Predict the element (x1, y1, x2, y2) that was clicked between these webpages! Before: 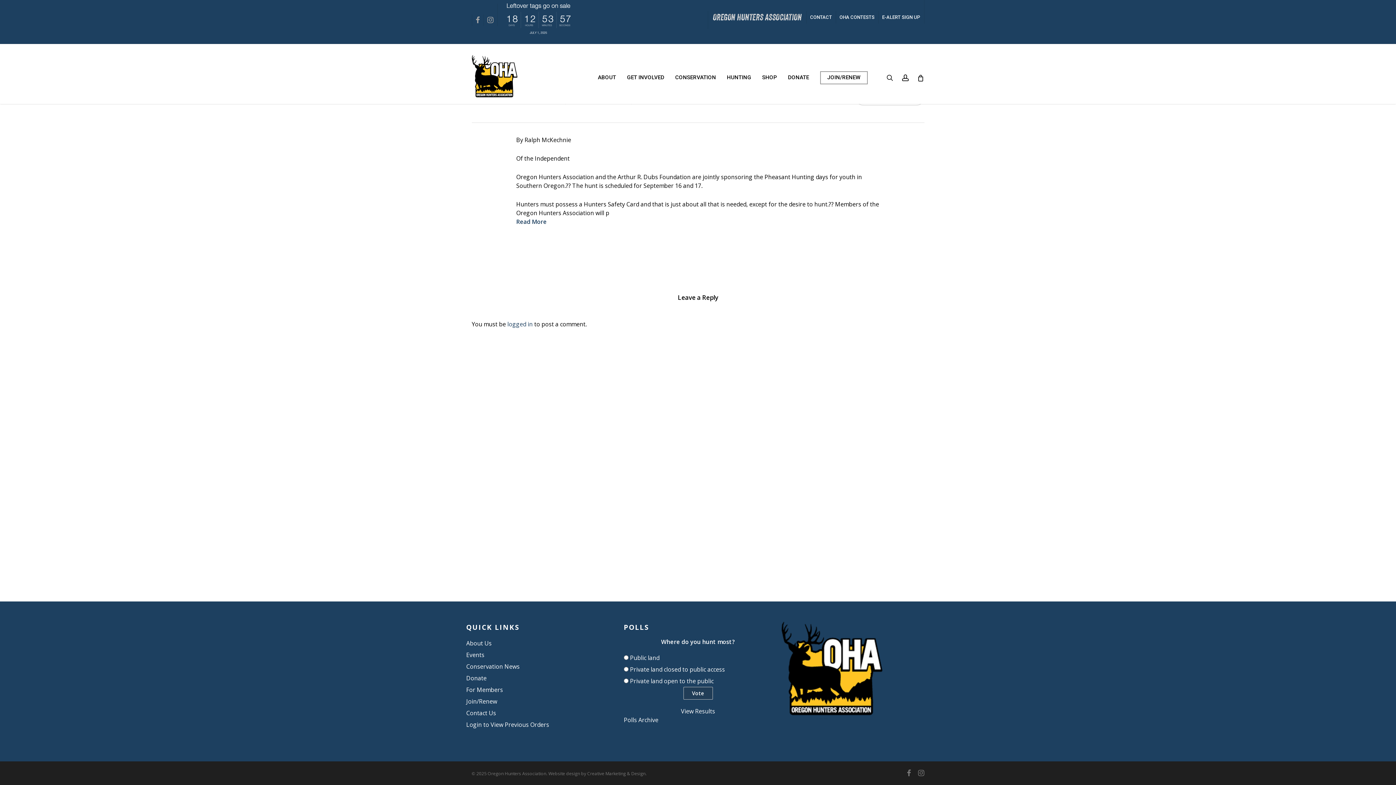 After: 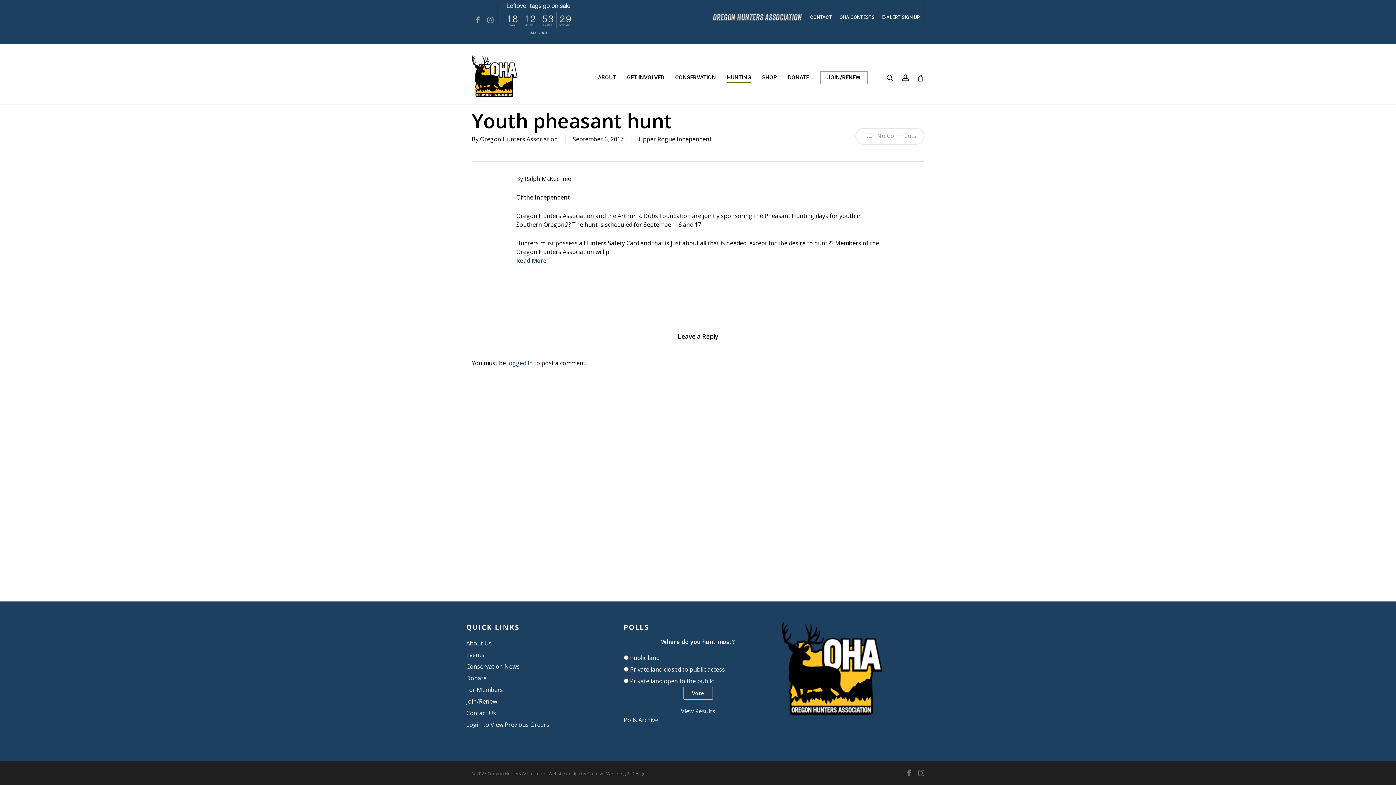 Action: bbox: (727, 74, 751, 80) label: HUNTING